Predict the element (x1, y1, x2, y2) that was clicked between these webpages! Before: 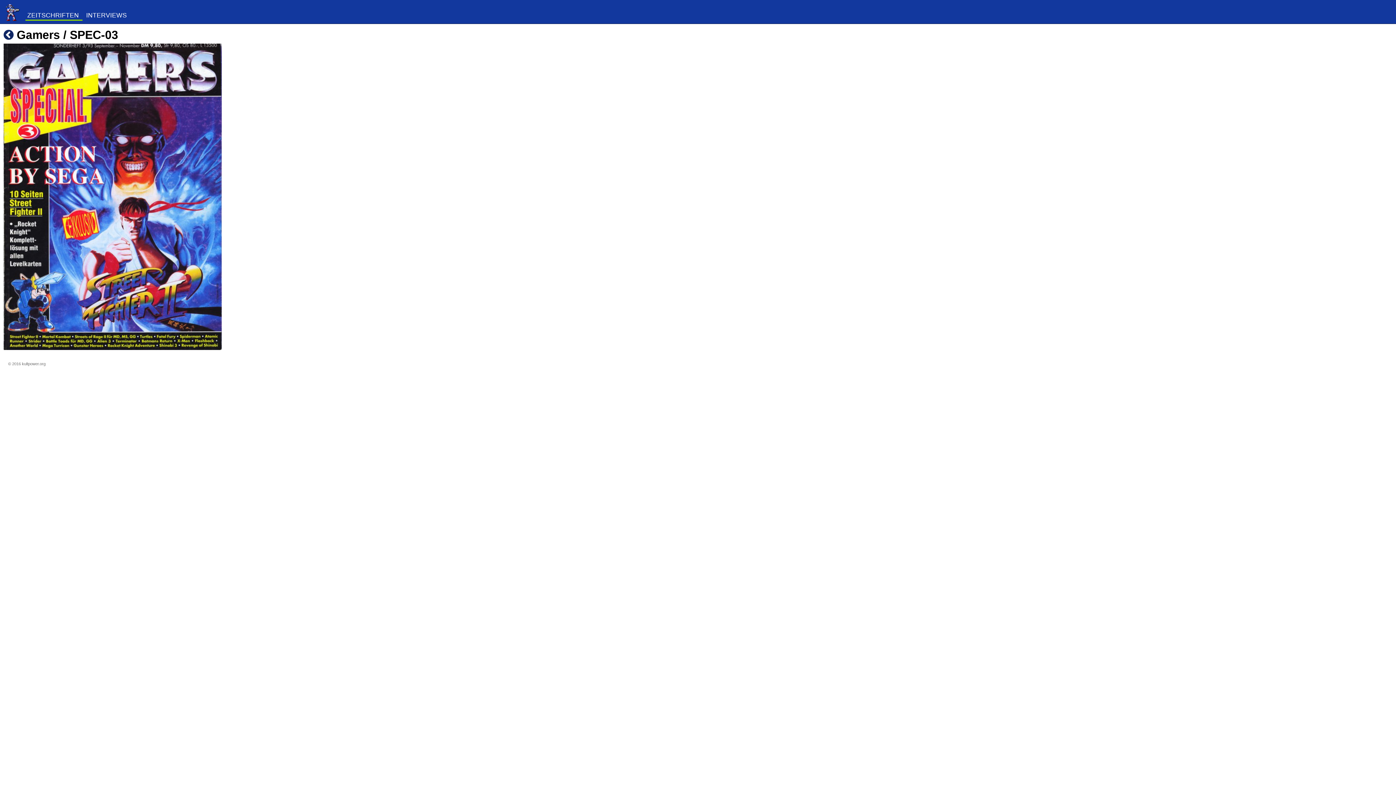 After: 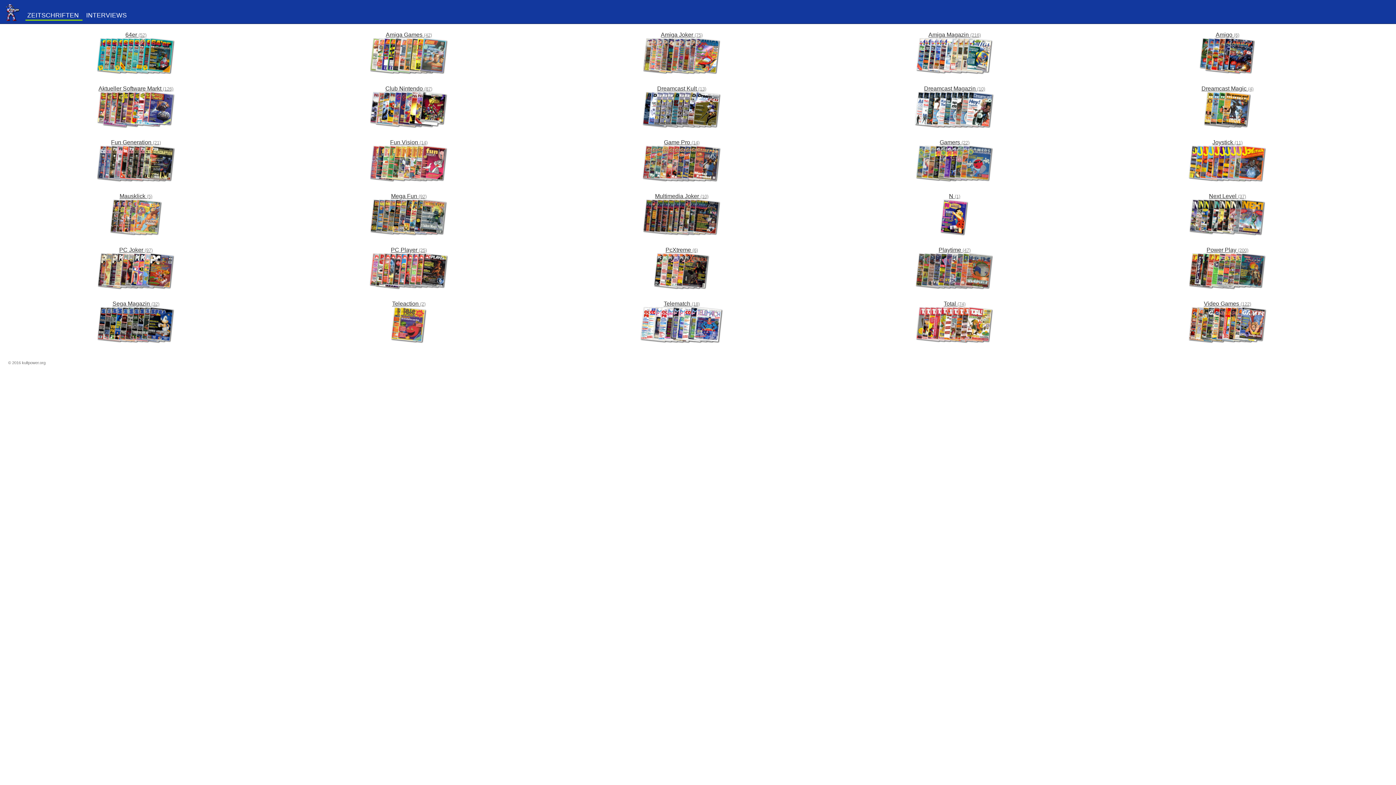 Action: label: ZEITSCHRIFTEN bbox: (27, 11, 78, 18)